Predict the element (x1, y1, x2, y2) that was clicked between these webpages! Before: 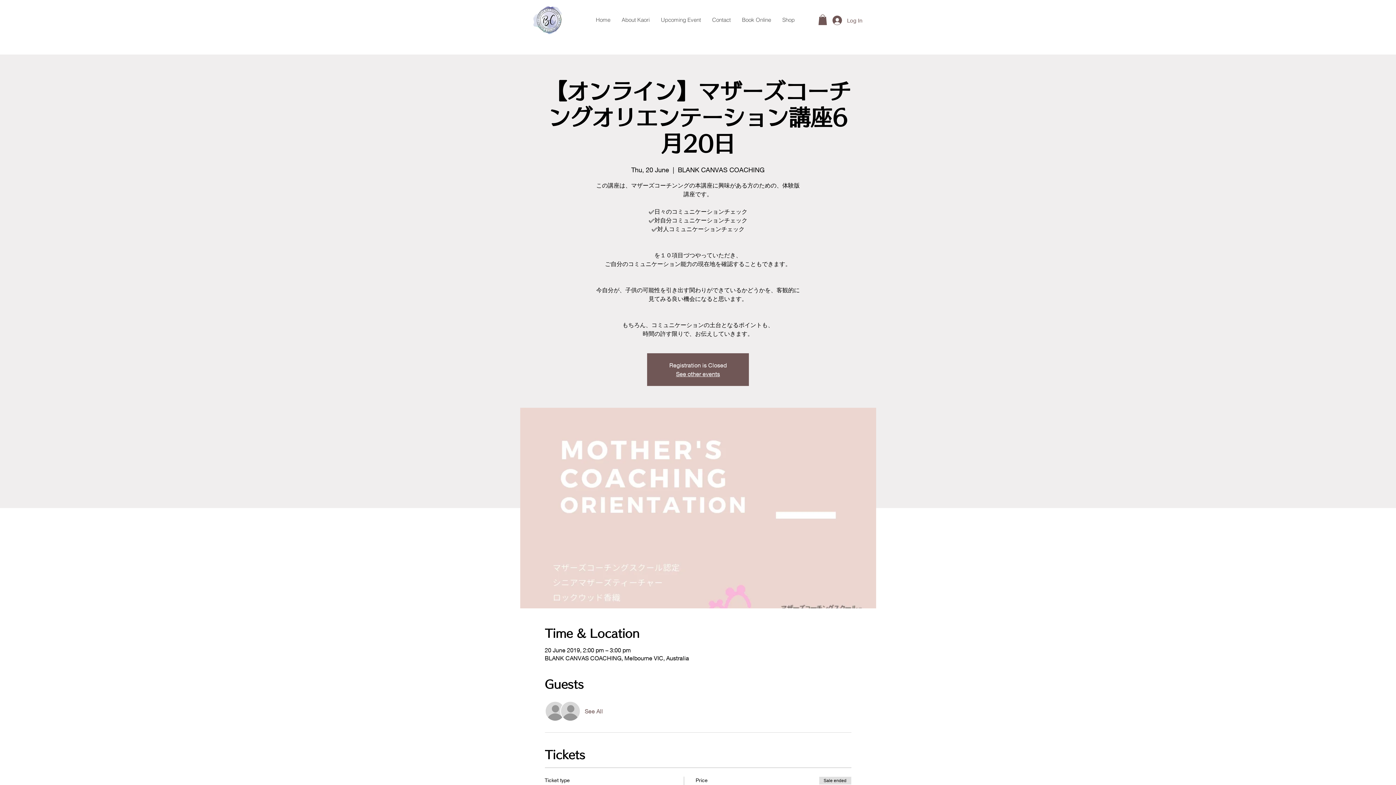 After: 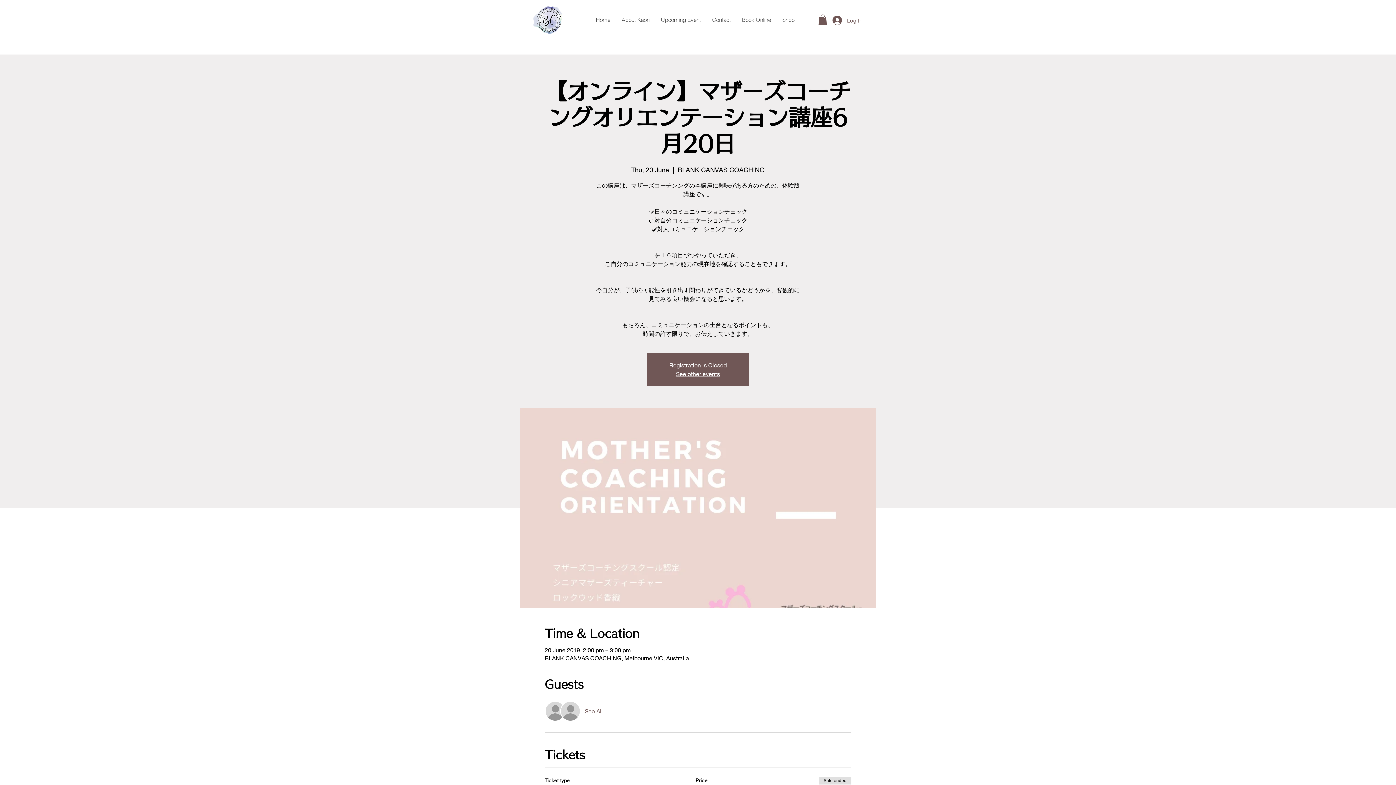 Action: bbox: (818, 14, 827, 24)